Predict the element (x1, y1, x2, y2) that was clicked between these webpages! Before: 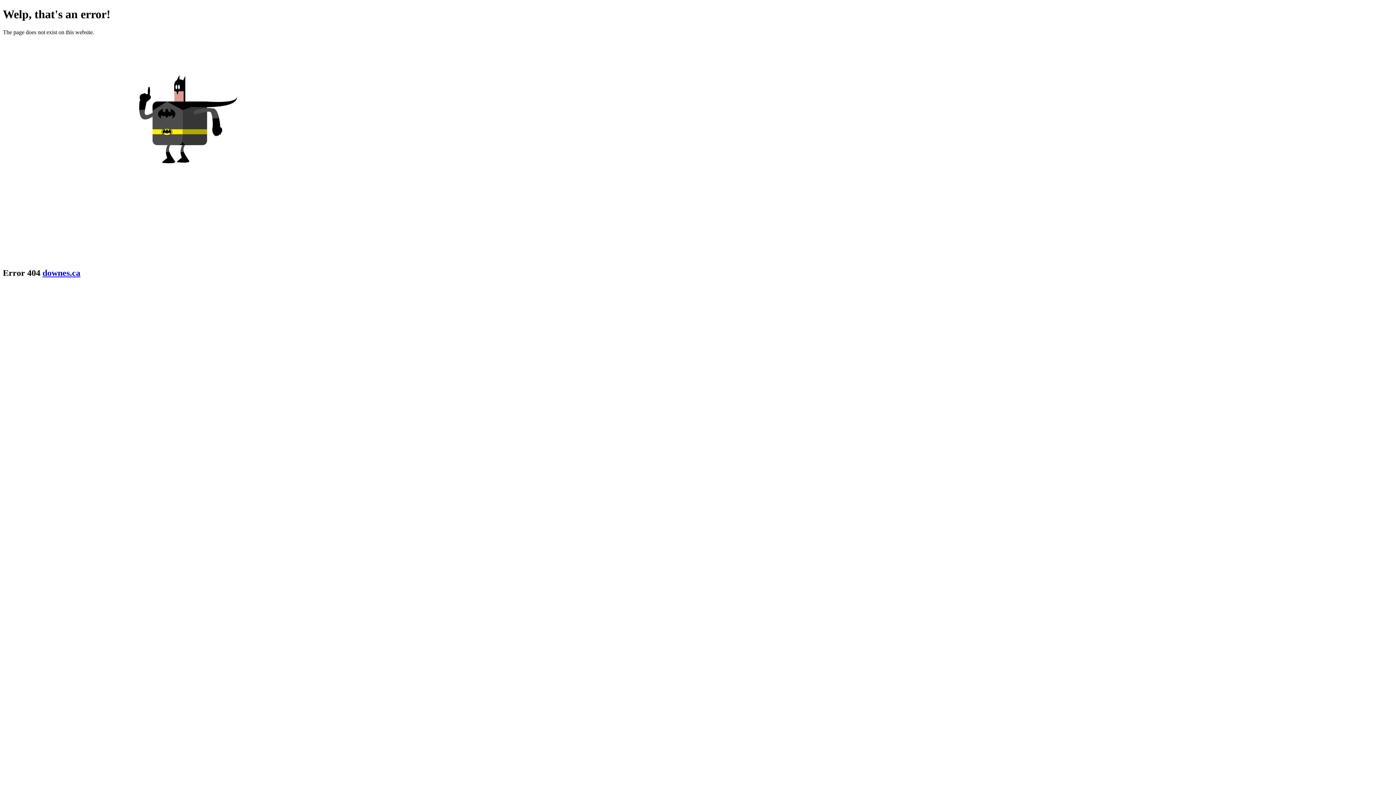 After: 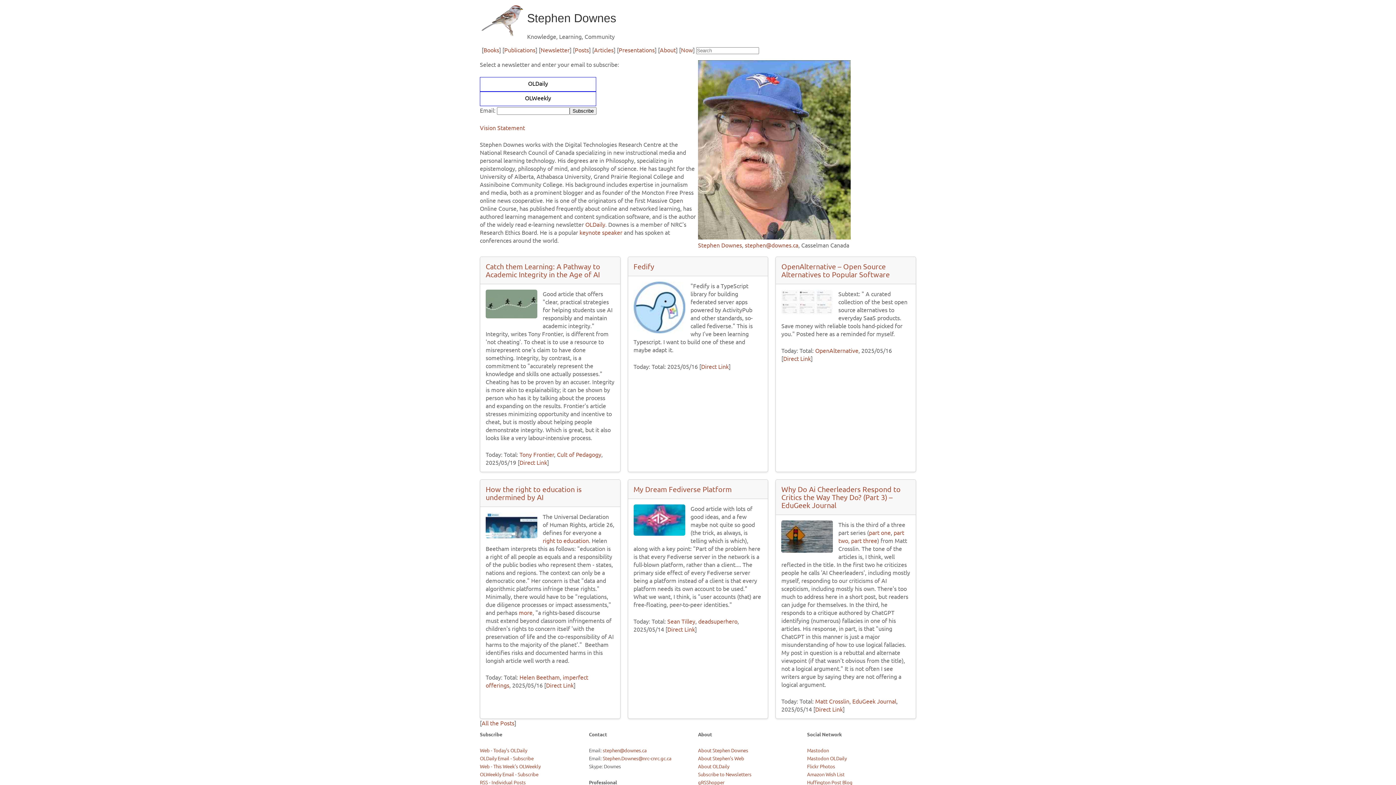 Action: label: downes.ca bbox: (42, 268, 80, 277)